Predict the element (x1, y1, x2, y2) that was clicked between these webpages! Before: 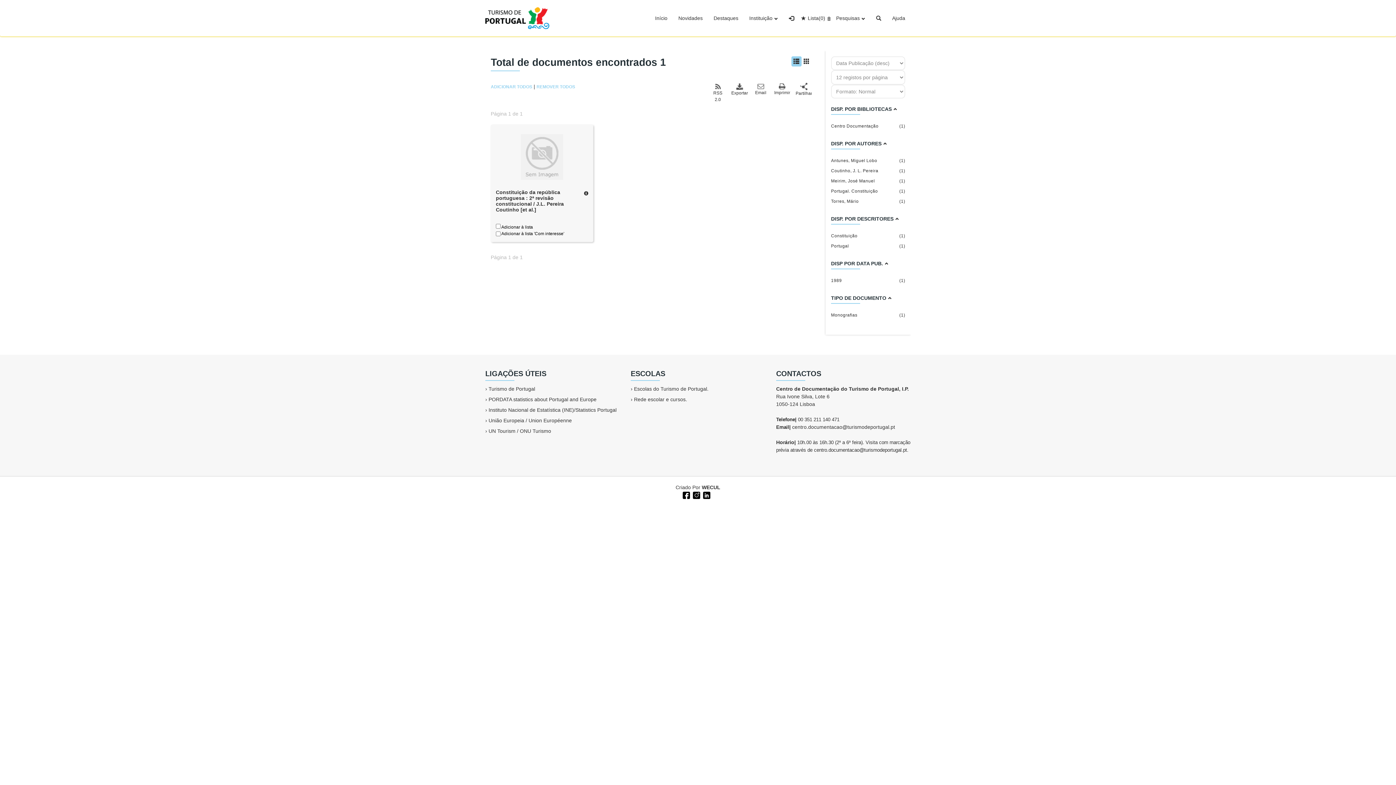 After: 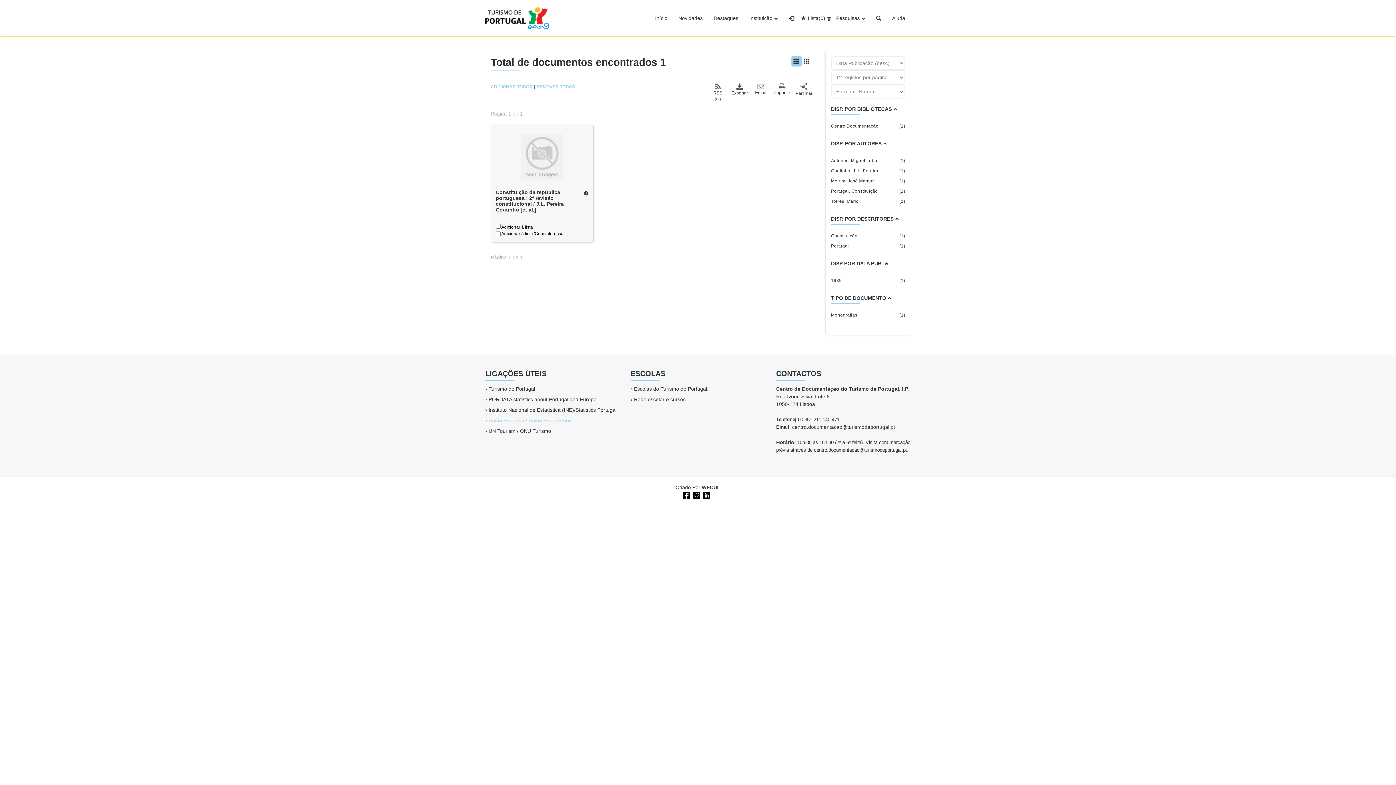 Action: label: União Europeia / Union Européenne bbox: (488, 417, 572, 423)